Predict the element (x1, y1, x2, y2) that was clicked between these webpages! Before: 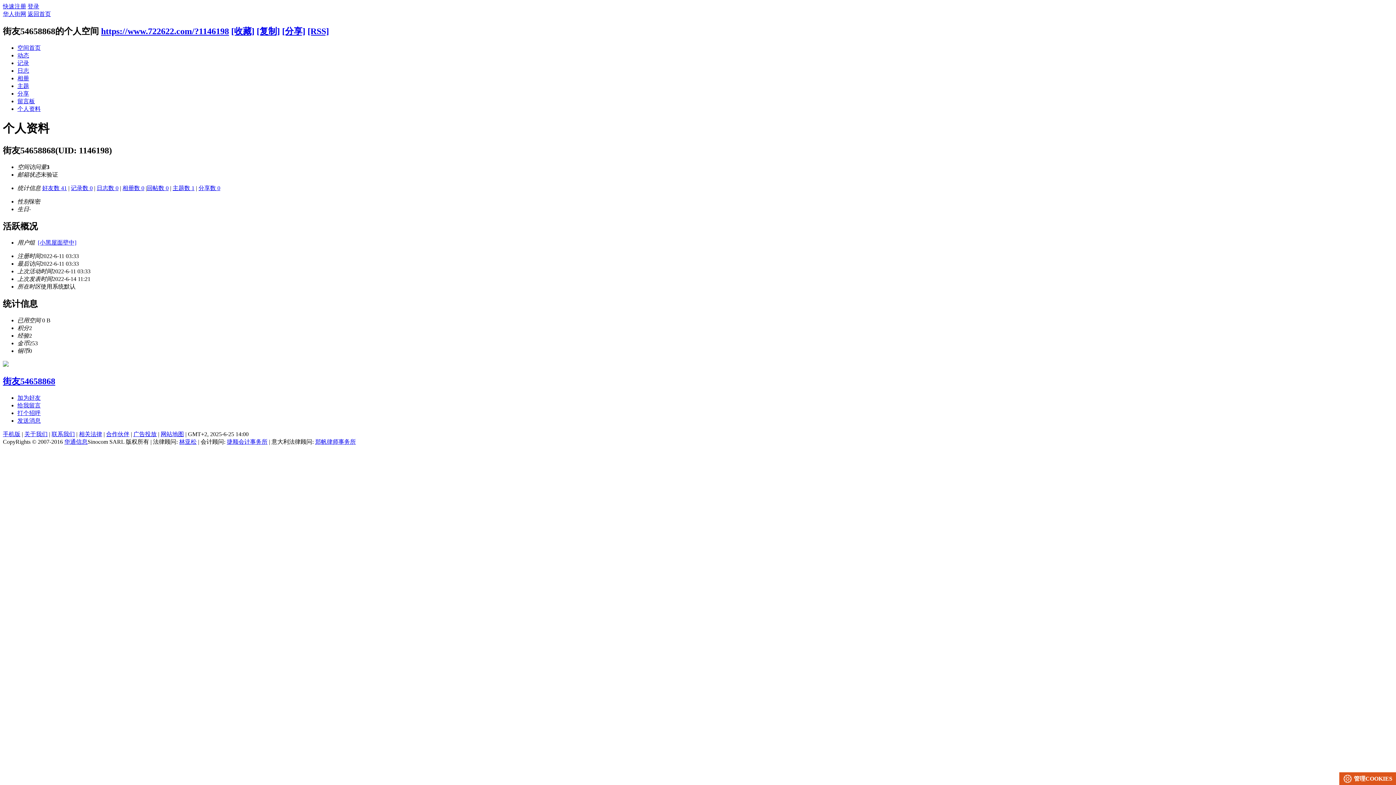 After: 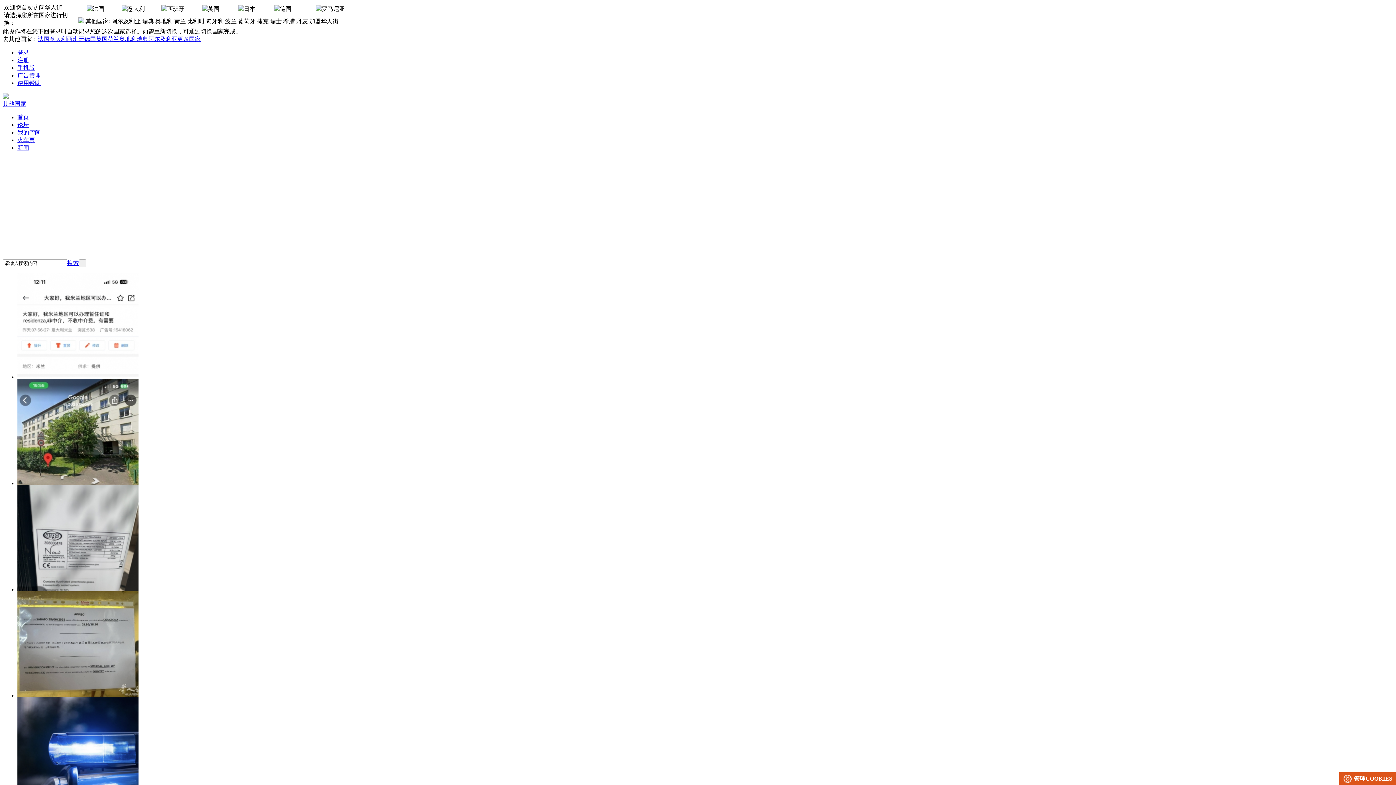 Action: label: 广告投放 bbox: (133, 431, 156, 437)